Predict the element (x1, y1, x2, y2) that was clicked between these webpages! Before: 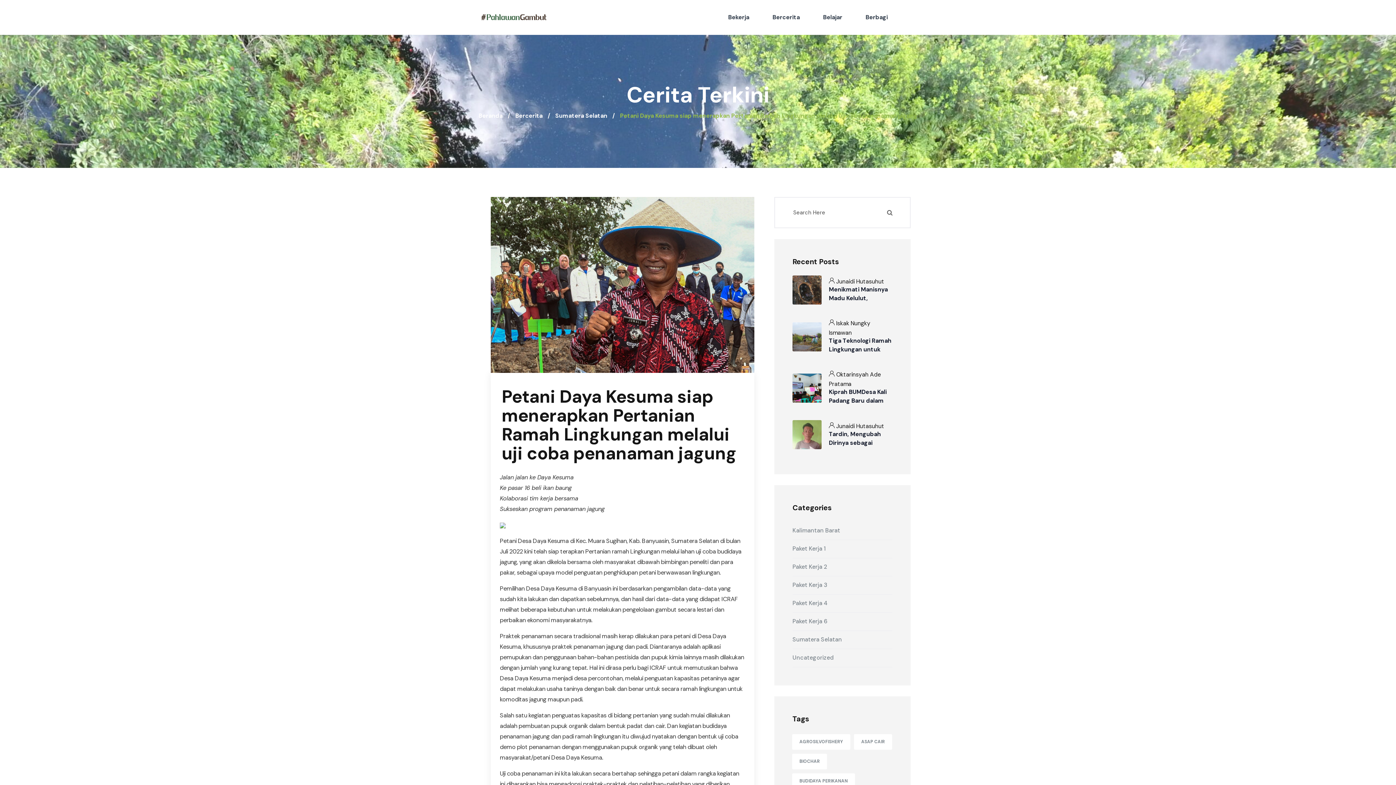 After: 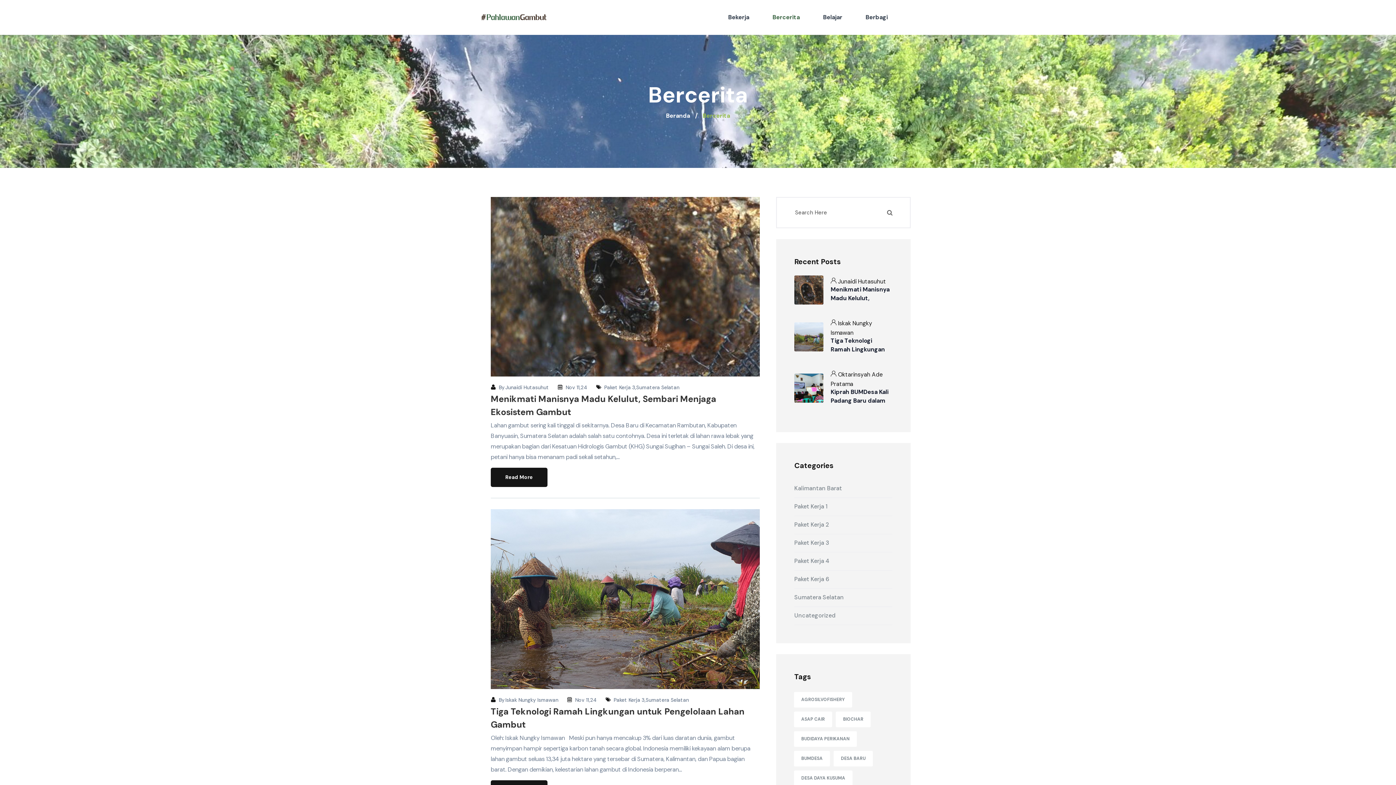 Action: bbox: (772, 3, 799, 31) label: Bercerita